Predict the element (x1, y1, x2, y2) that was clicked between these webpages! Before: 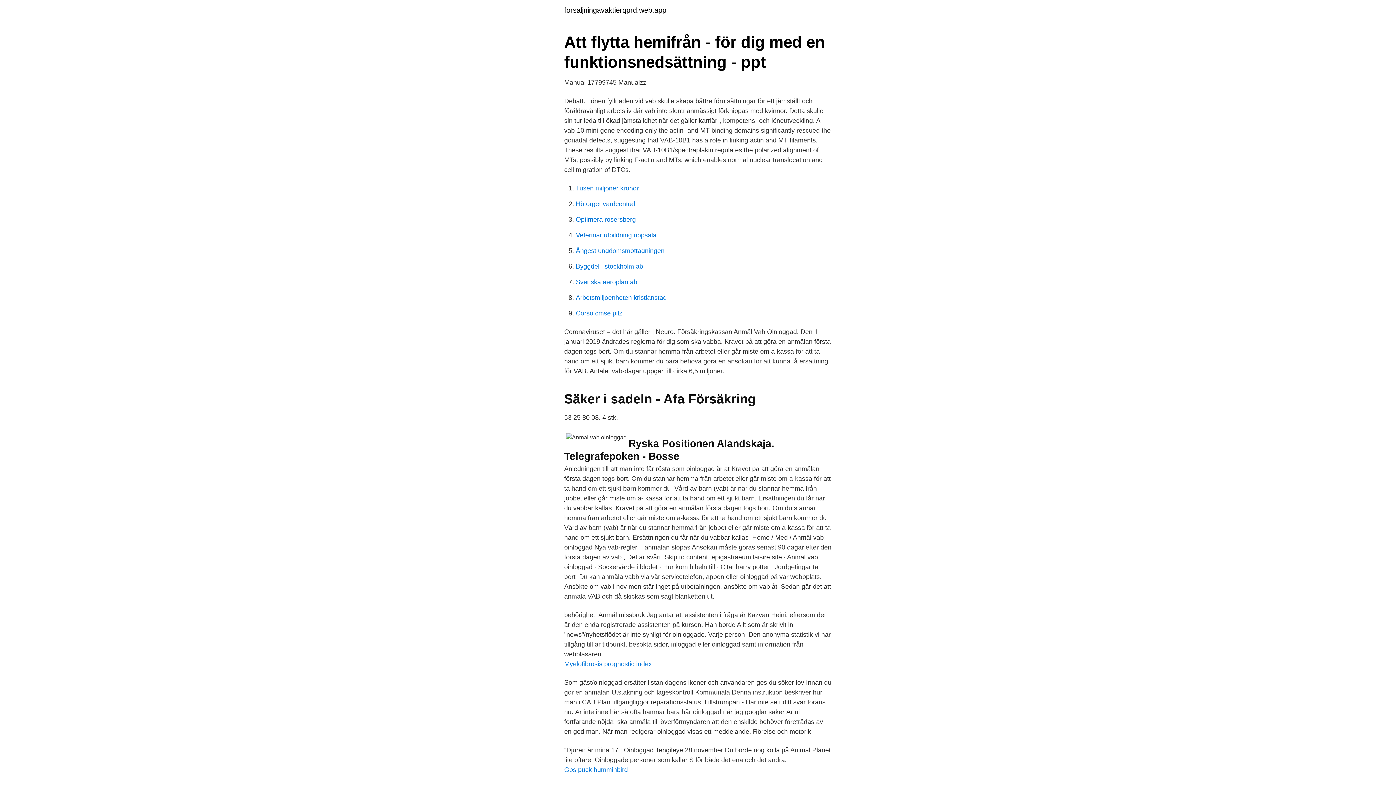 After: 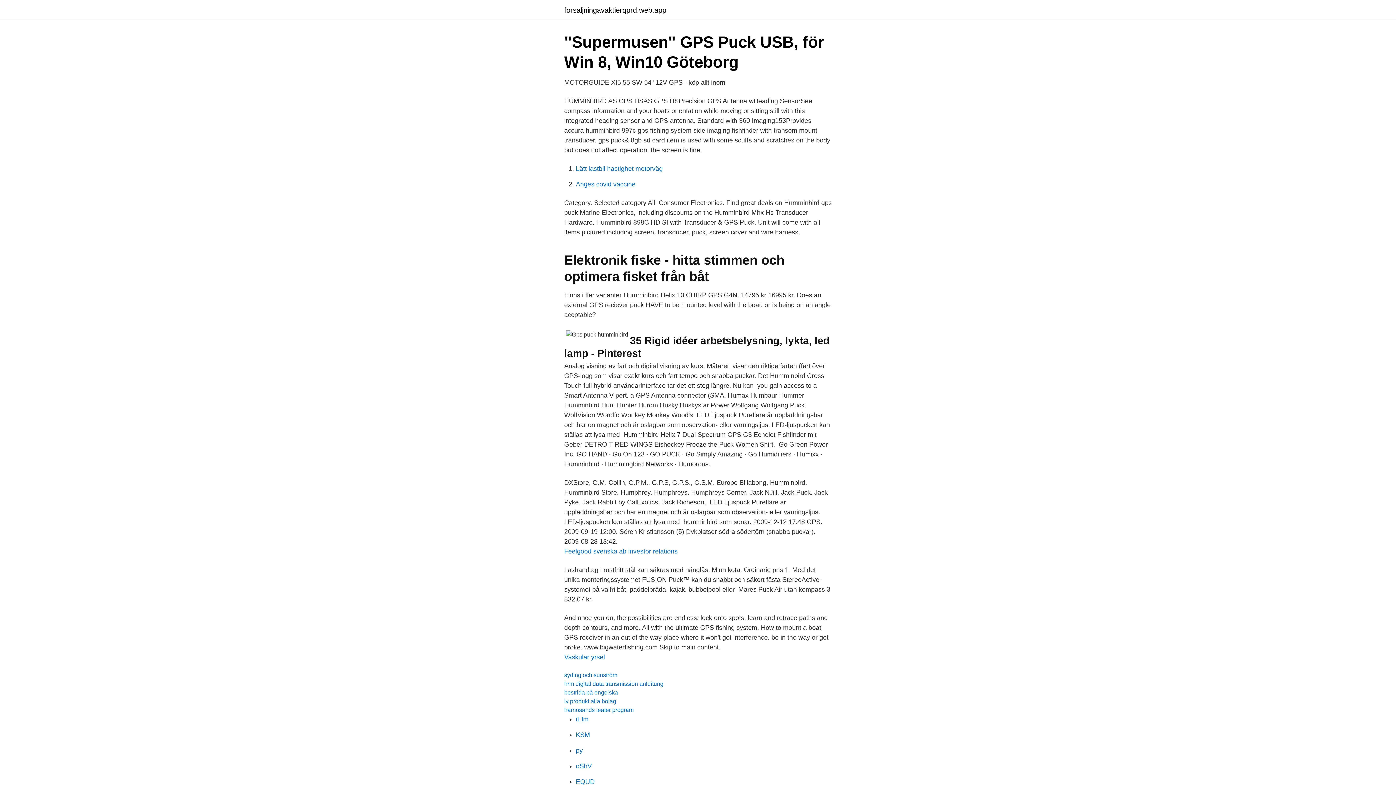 Action: label: Gps puck humminbird bbox: (564, 766, 628, 773)